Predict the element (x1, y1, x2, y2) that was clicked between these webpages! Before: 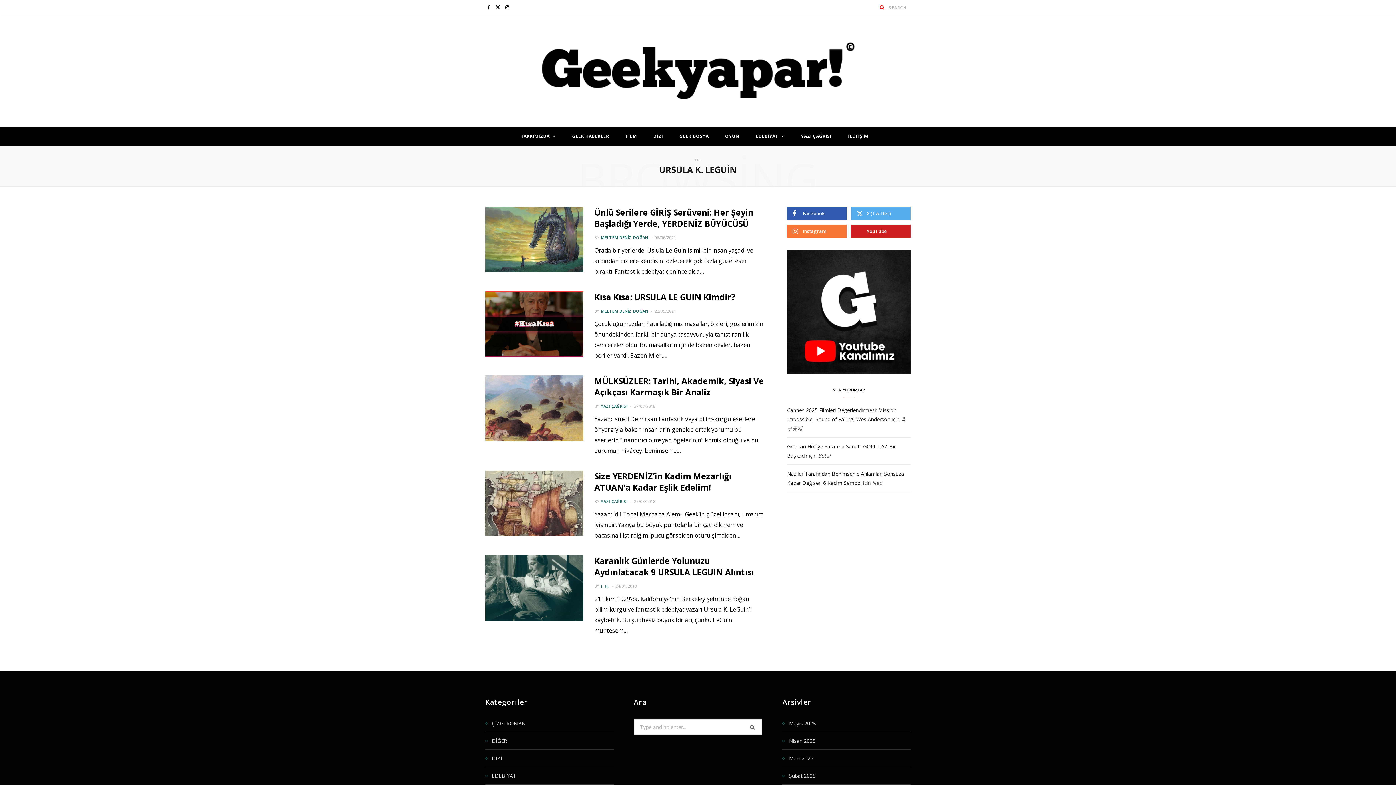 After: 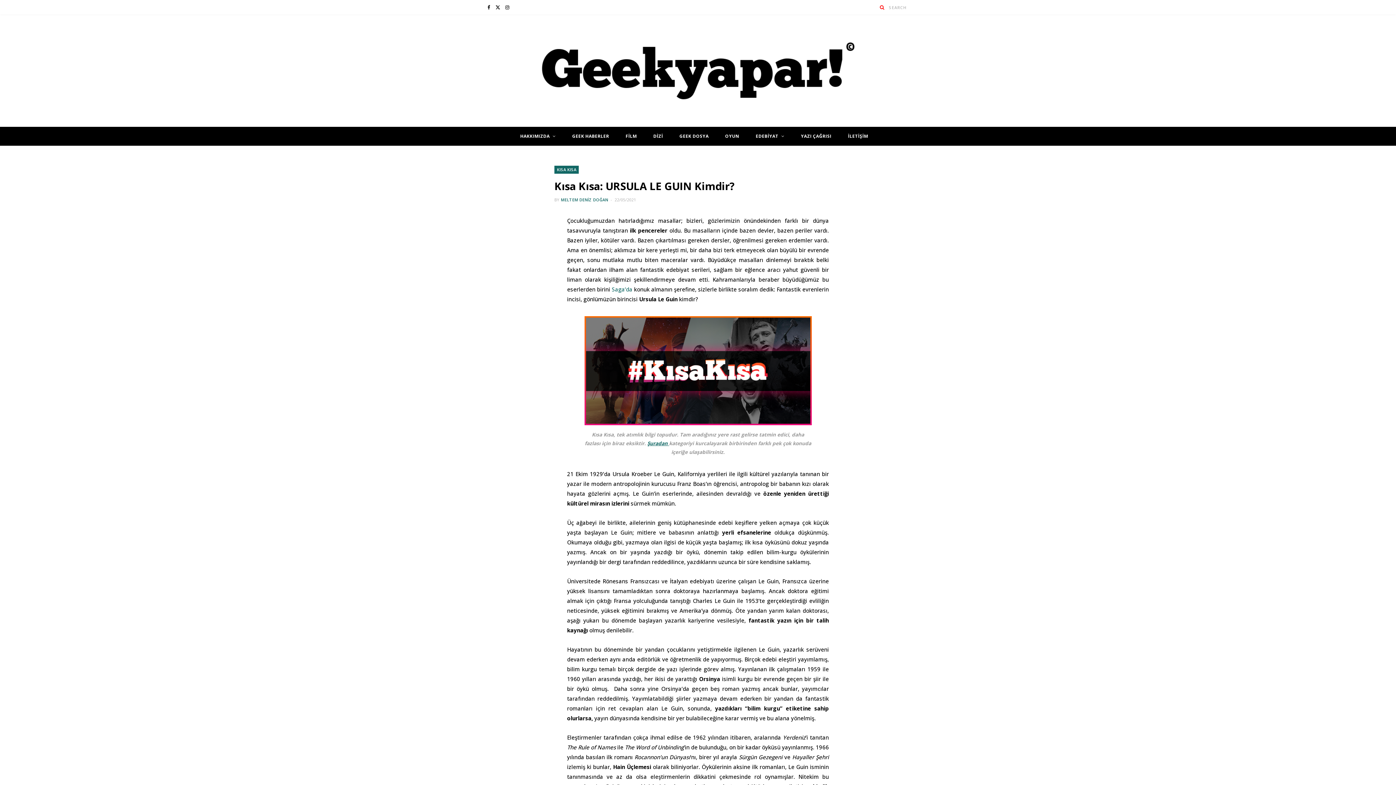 Action: label: Kısa Kısa: URSULA LE GUIN Kimdir? bbox: (594, 291, 735, 302)